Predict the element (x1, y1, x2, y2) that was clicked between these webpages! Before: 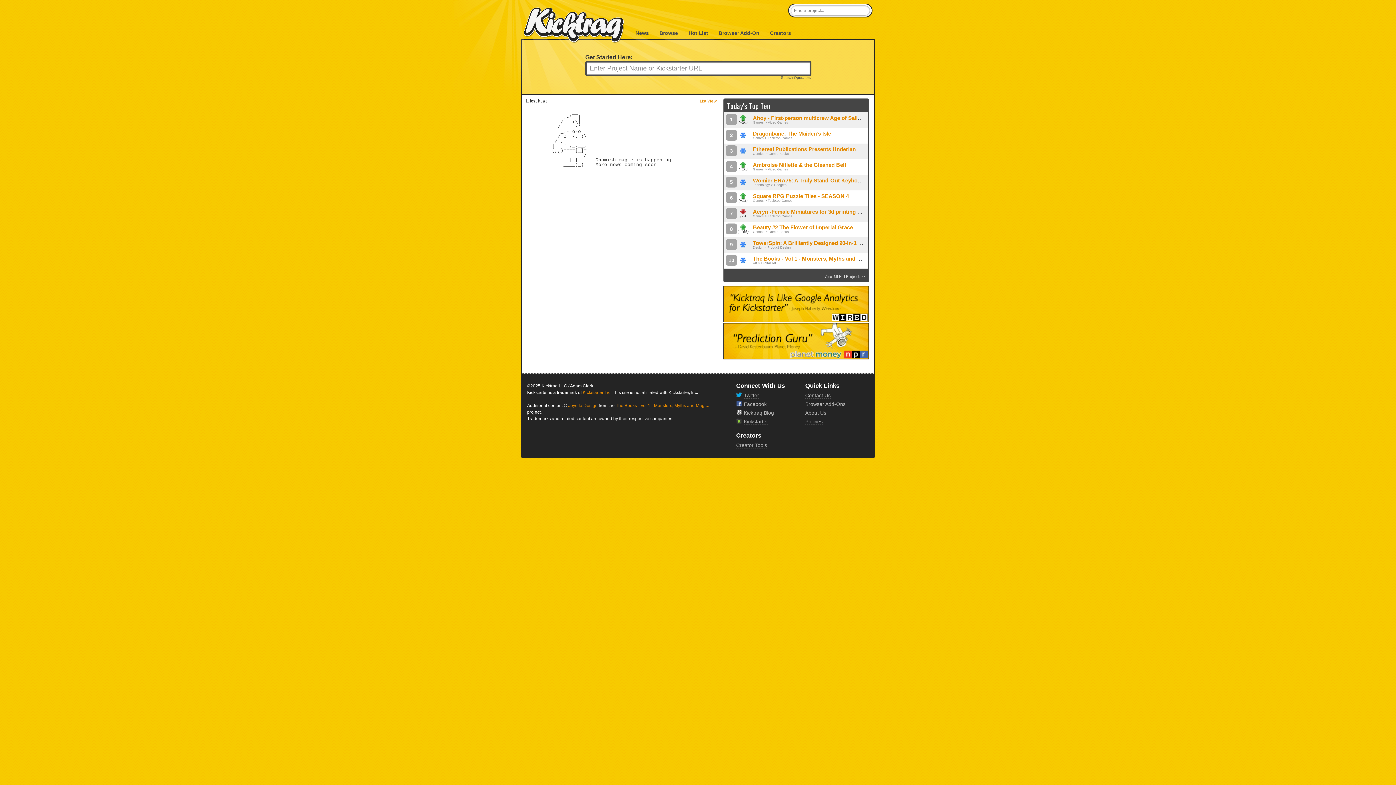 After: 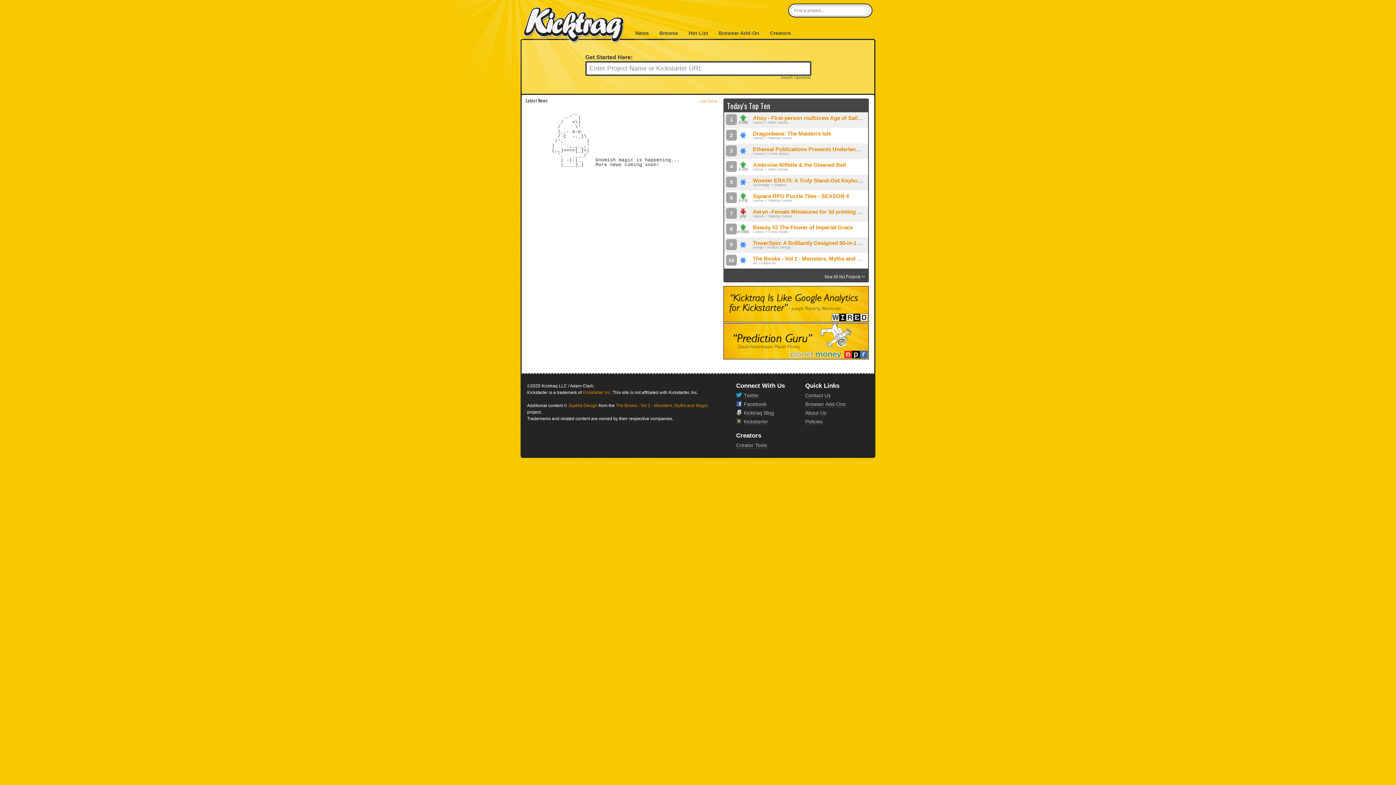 Action: bbox: (723, 318, 869, 323)